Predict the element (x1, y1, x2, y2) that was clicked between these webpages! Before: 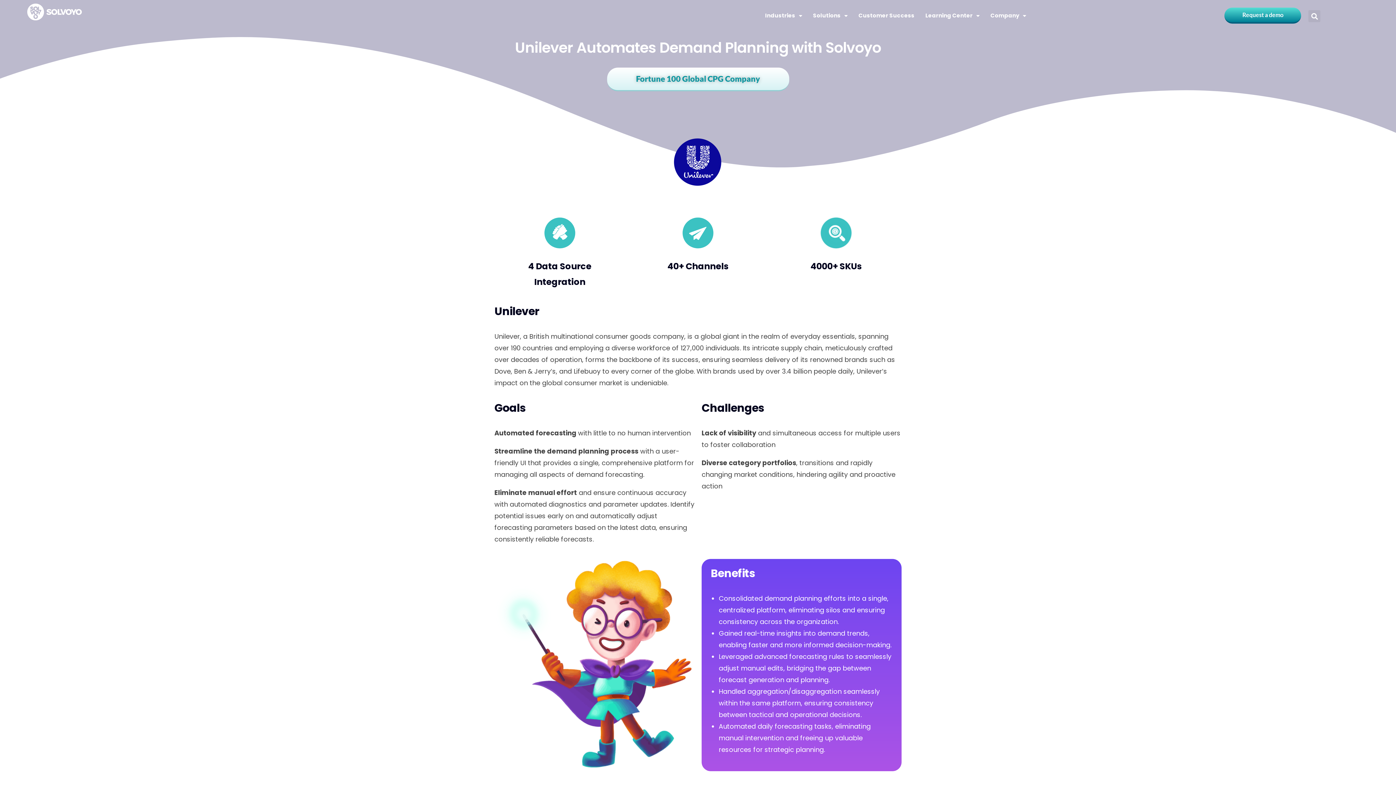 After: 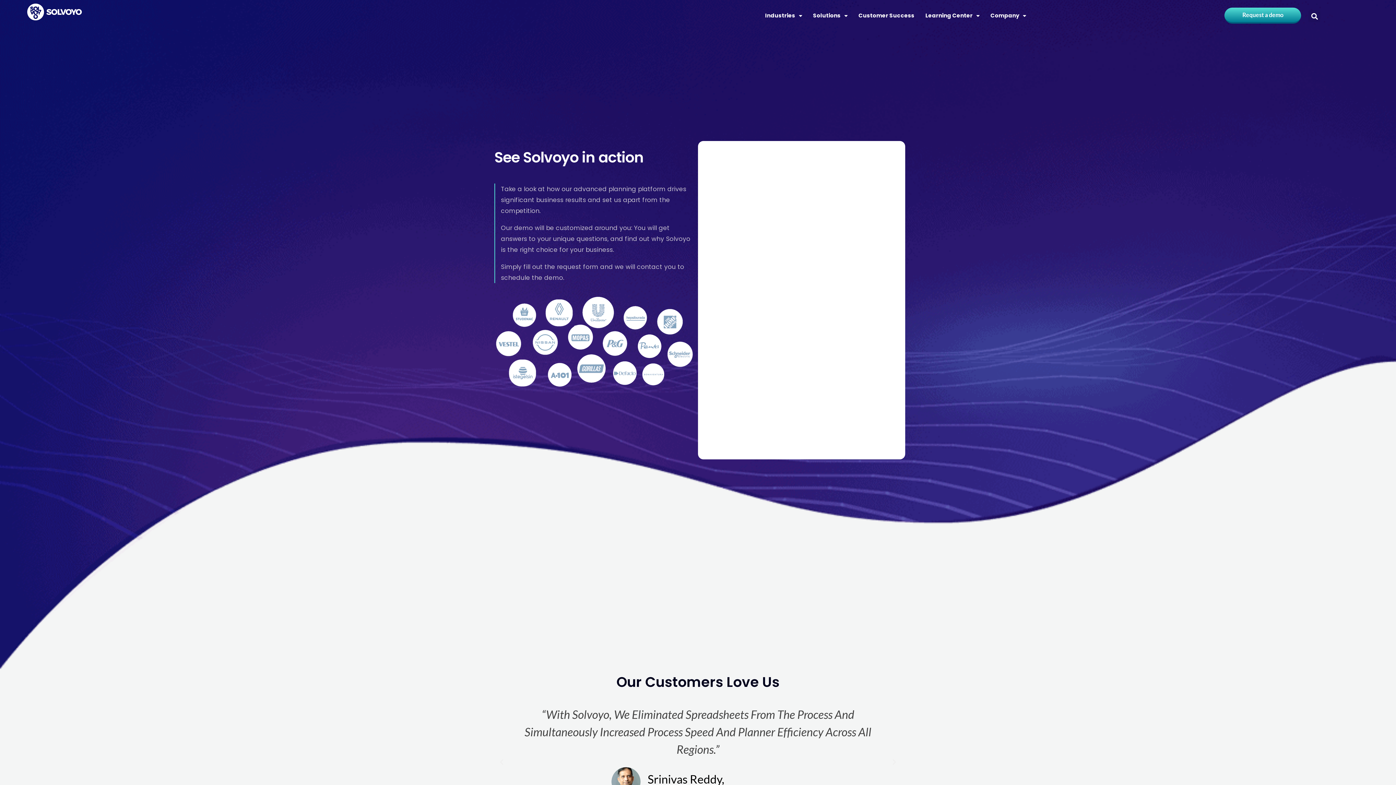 Action: label: Request a demo bbox: (1224, 7, 1301, 23)